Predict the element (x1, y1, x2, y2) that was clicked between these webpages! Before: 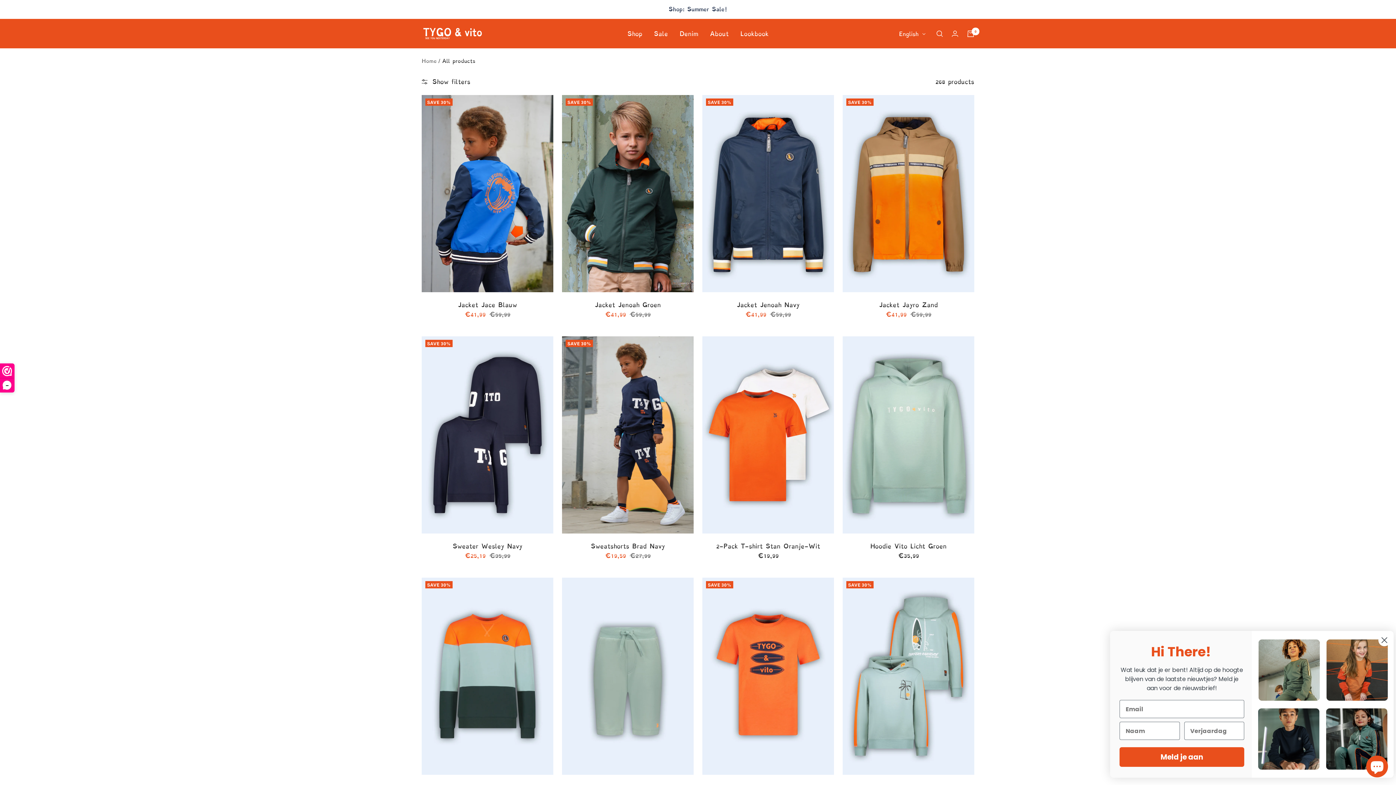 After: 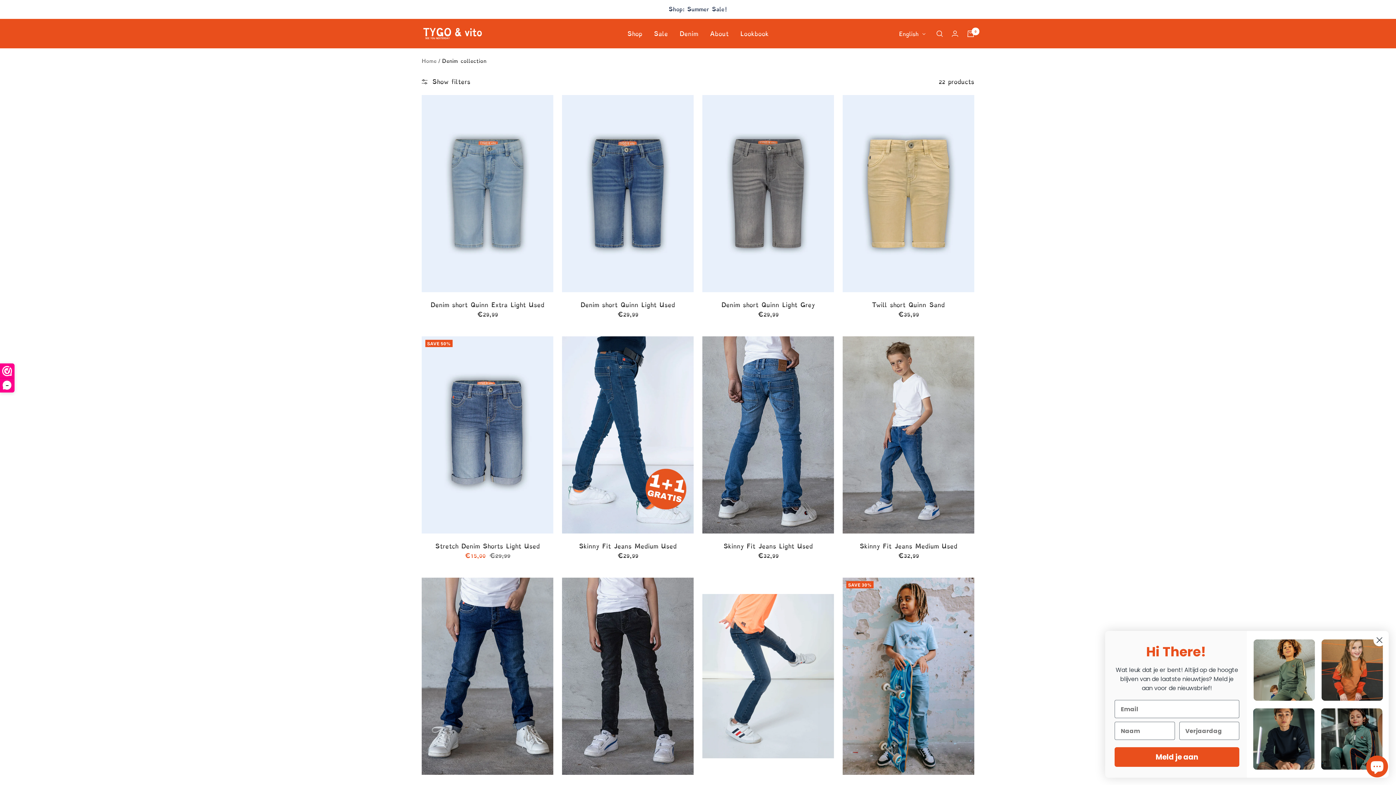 Action: bbox: (679, 29, 698, 38) label: Denim